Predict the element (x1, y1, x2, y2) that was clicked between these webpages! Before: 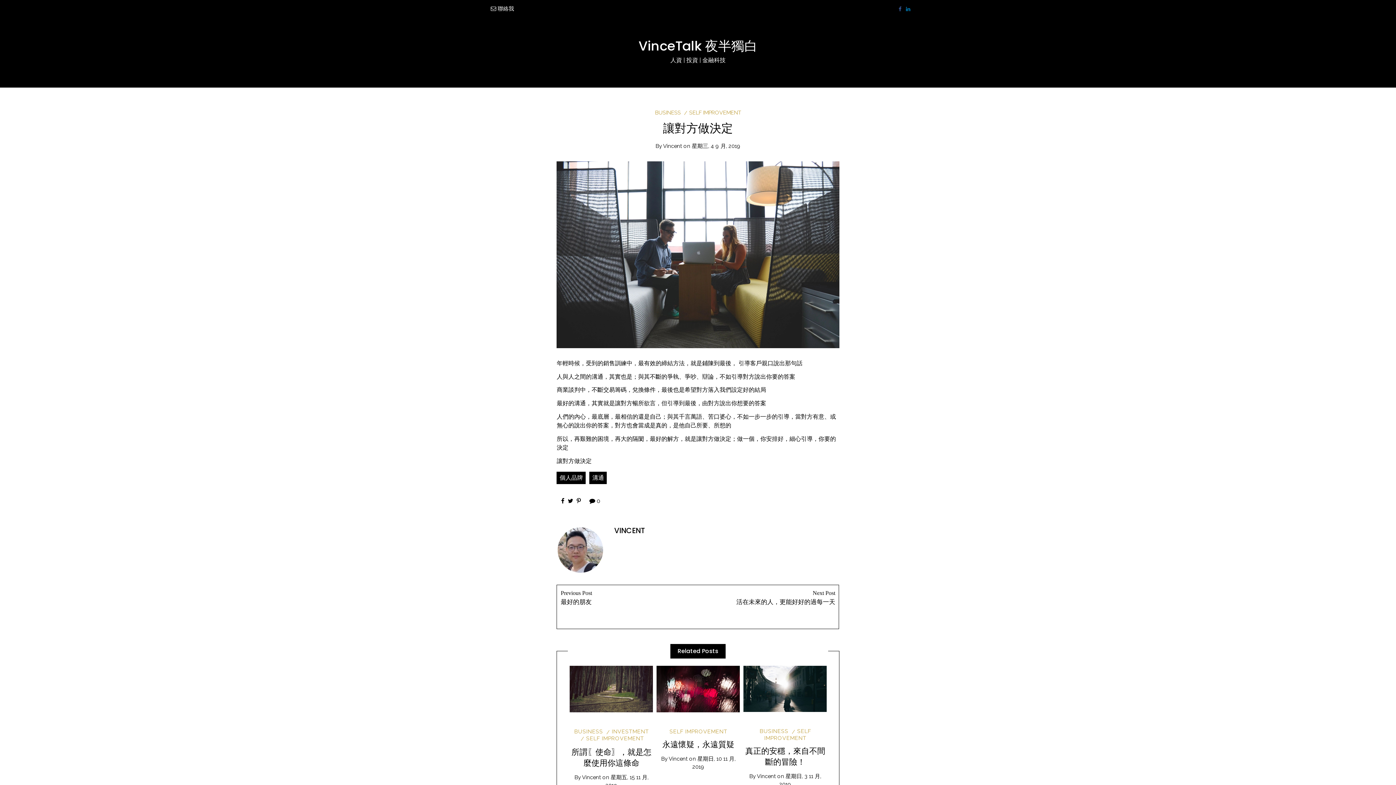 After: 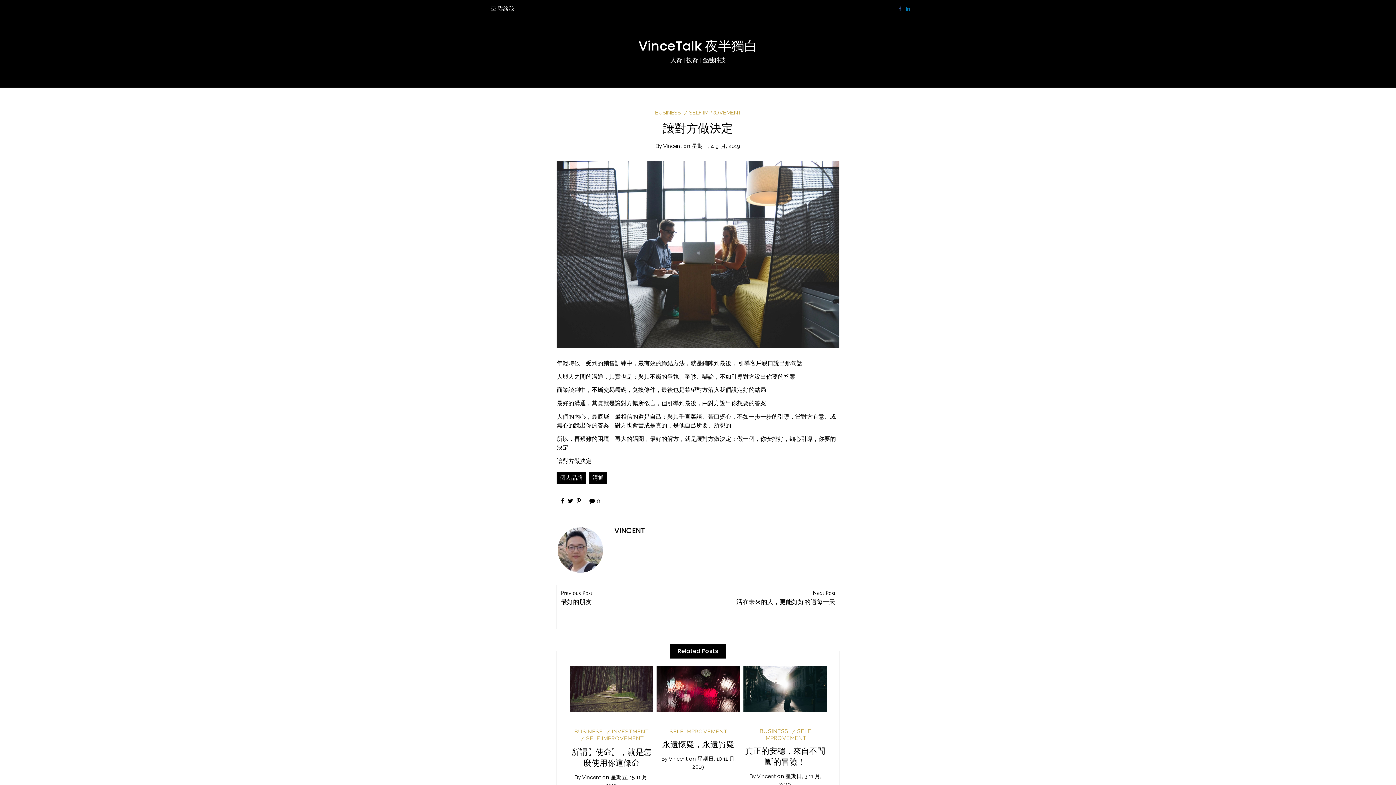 Action: label:  0 bbox: (589, 497, 600, 504)